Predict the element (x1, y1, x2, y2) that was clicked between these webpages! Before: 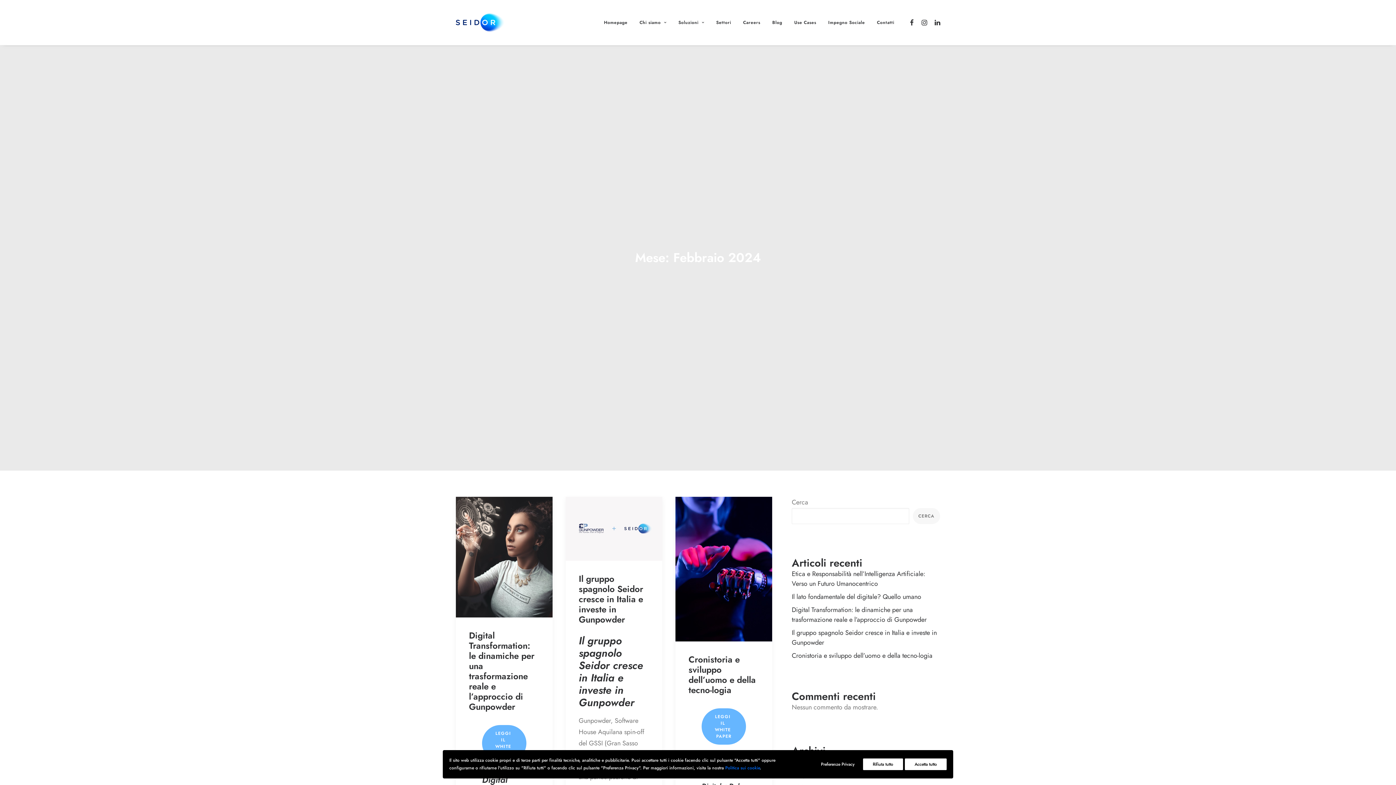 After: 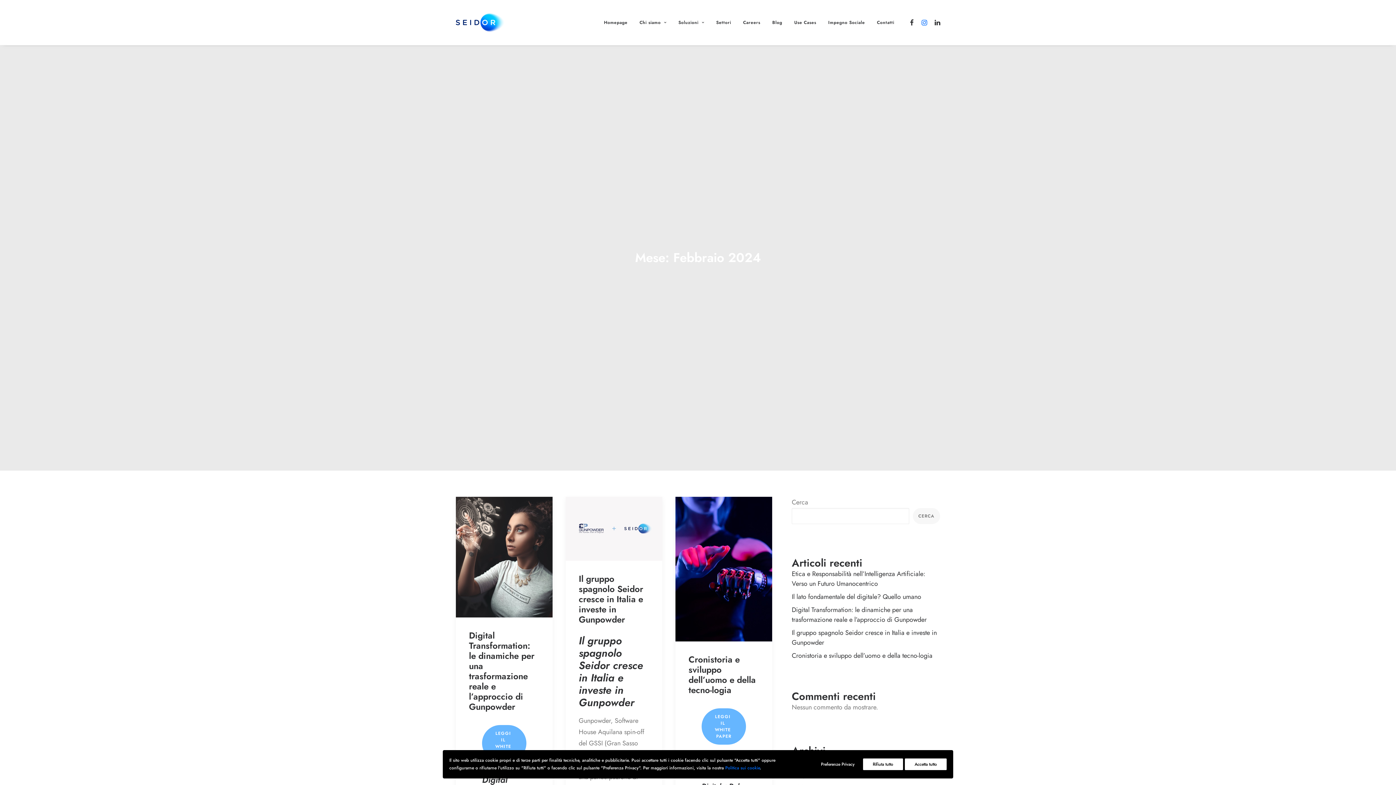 Action: bbox: (917, 0, 930, 45)